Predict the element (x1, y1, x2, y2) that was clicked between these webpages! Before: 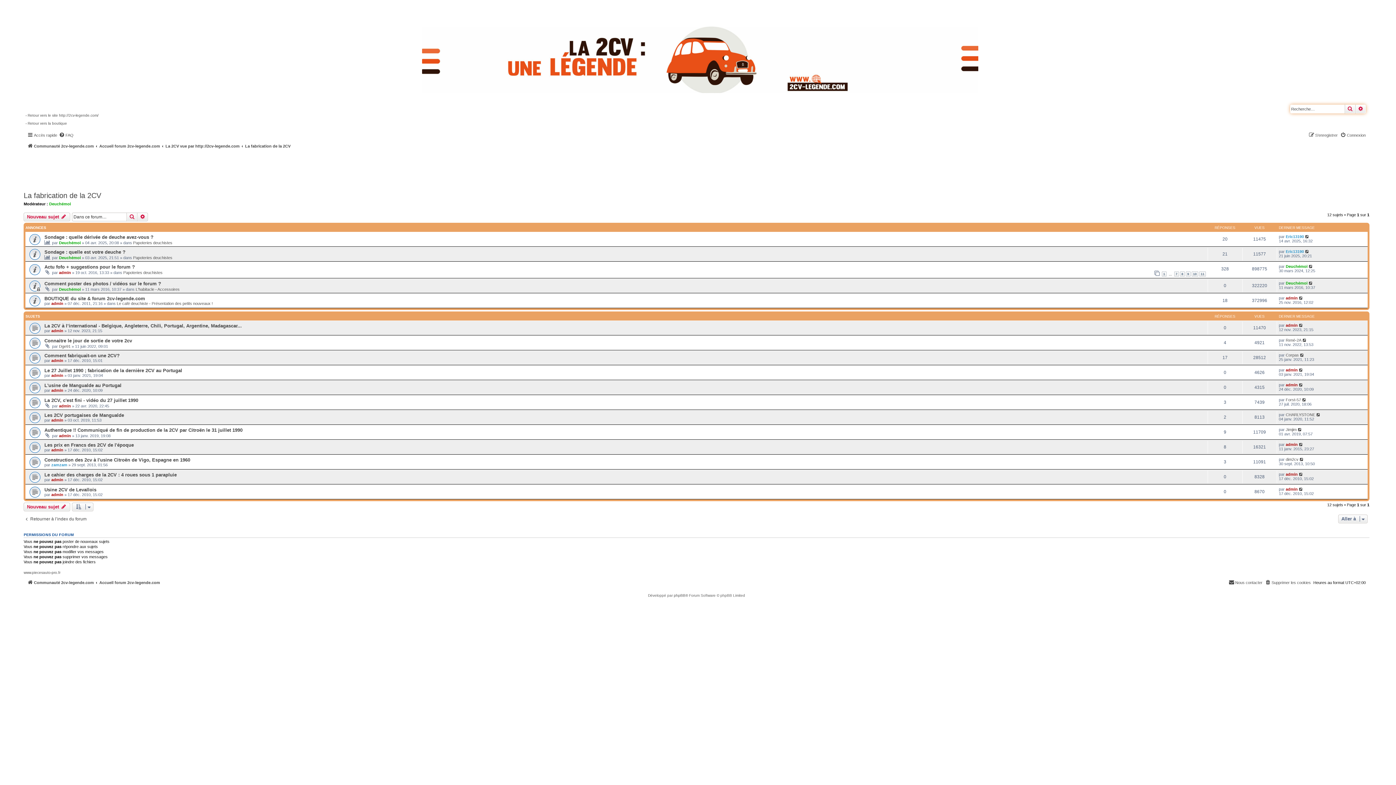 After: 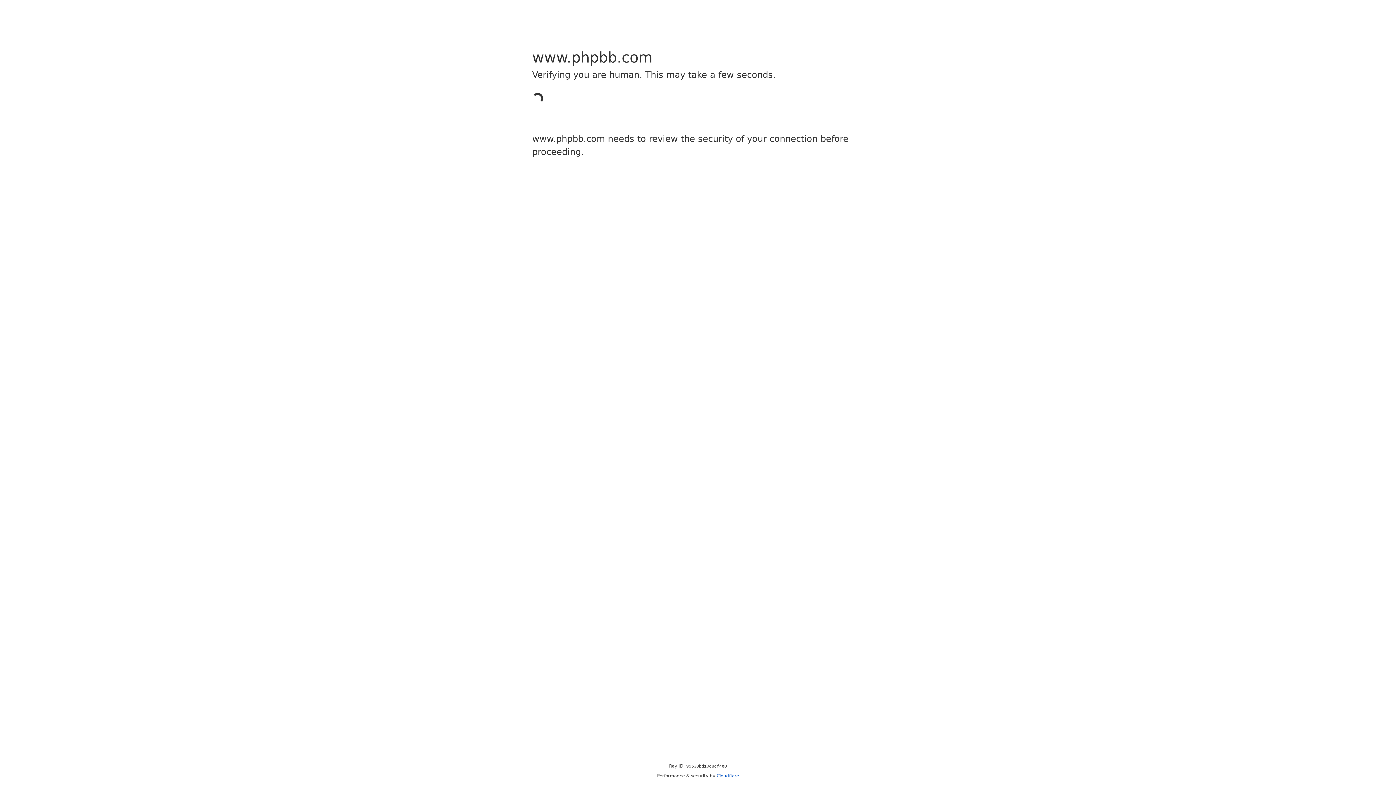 Action: label: phpBB bbox: (673, 592, 685, 599)